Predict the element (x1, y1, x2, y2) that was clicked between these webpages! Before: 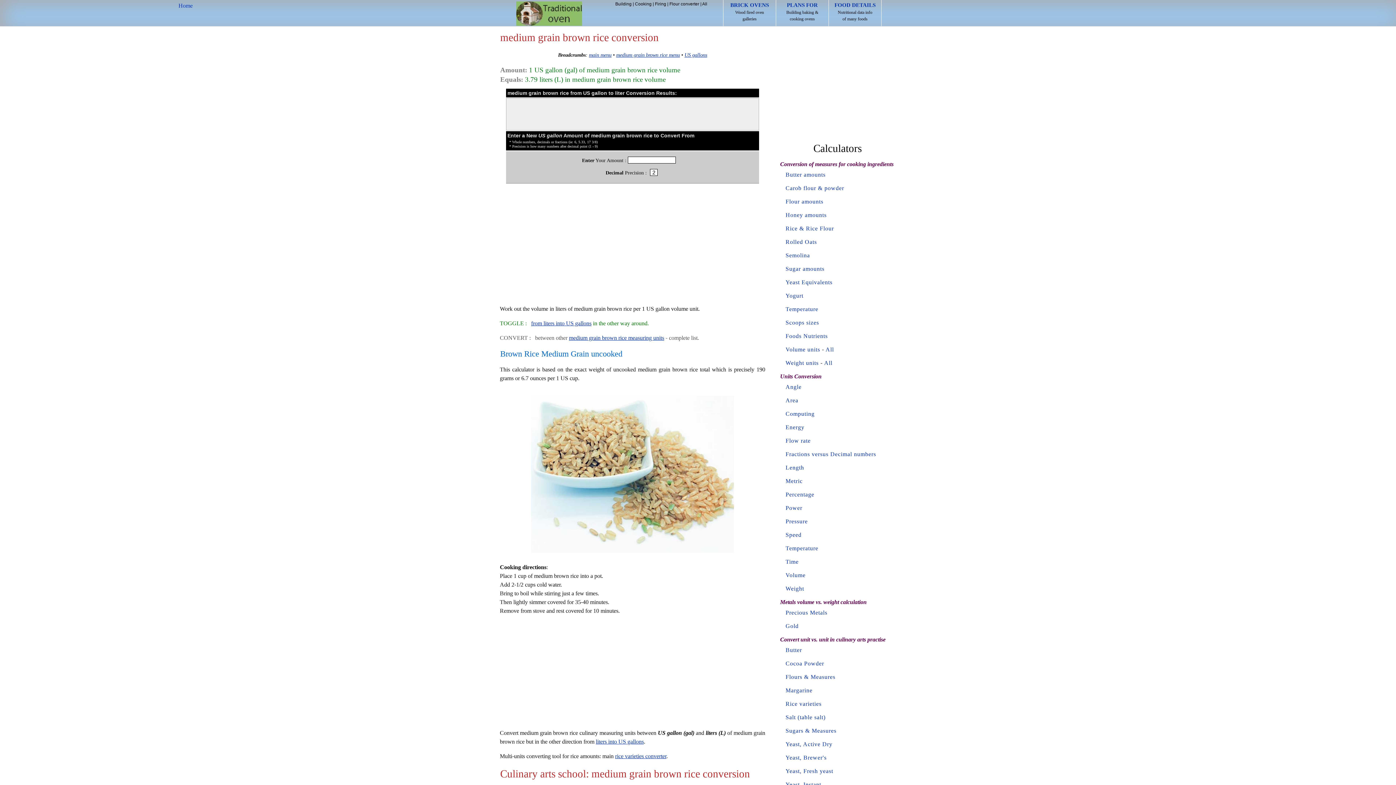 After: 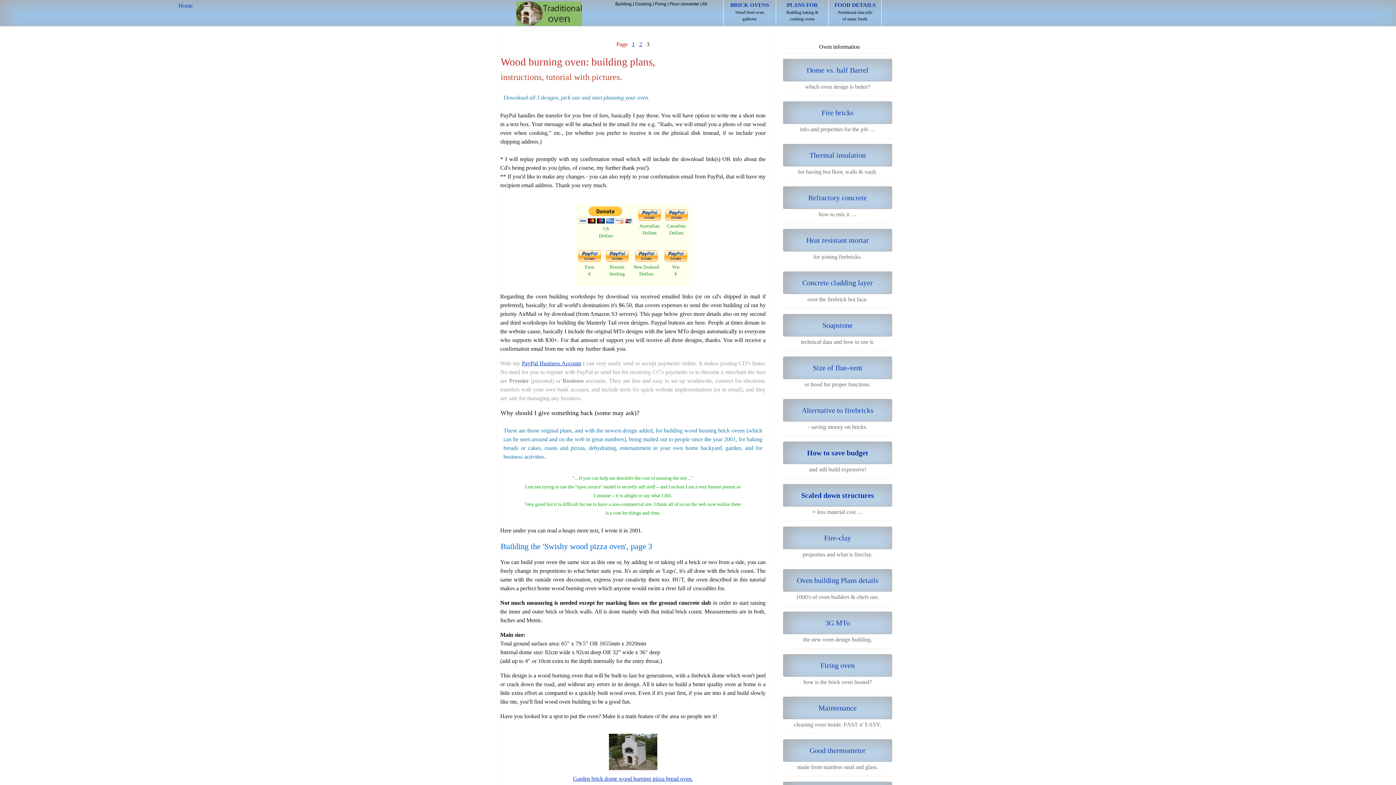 Action: bbox: (776, 0, 829, 26) label: PLANS FOR
Building baking &
cooking ovens